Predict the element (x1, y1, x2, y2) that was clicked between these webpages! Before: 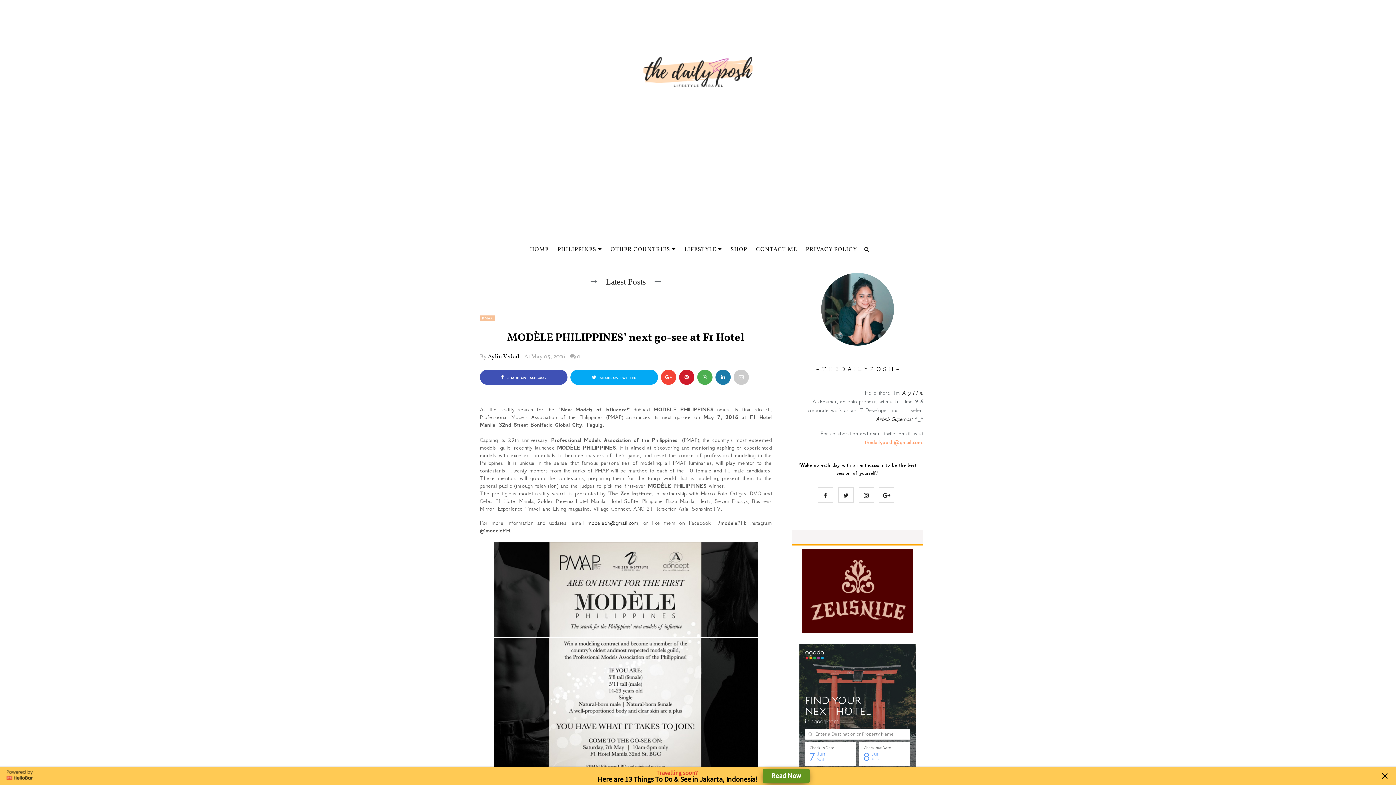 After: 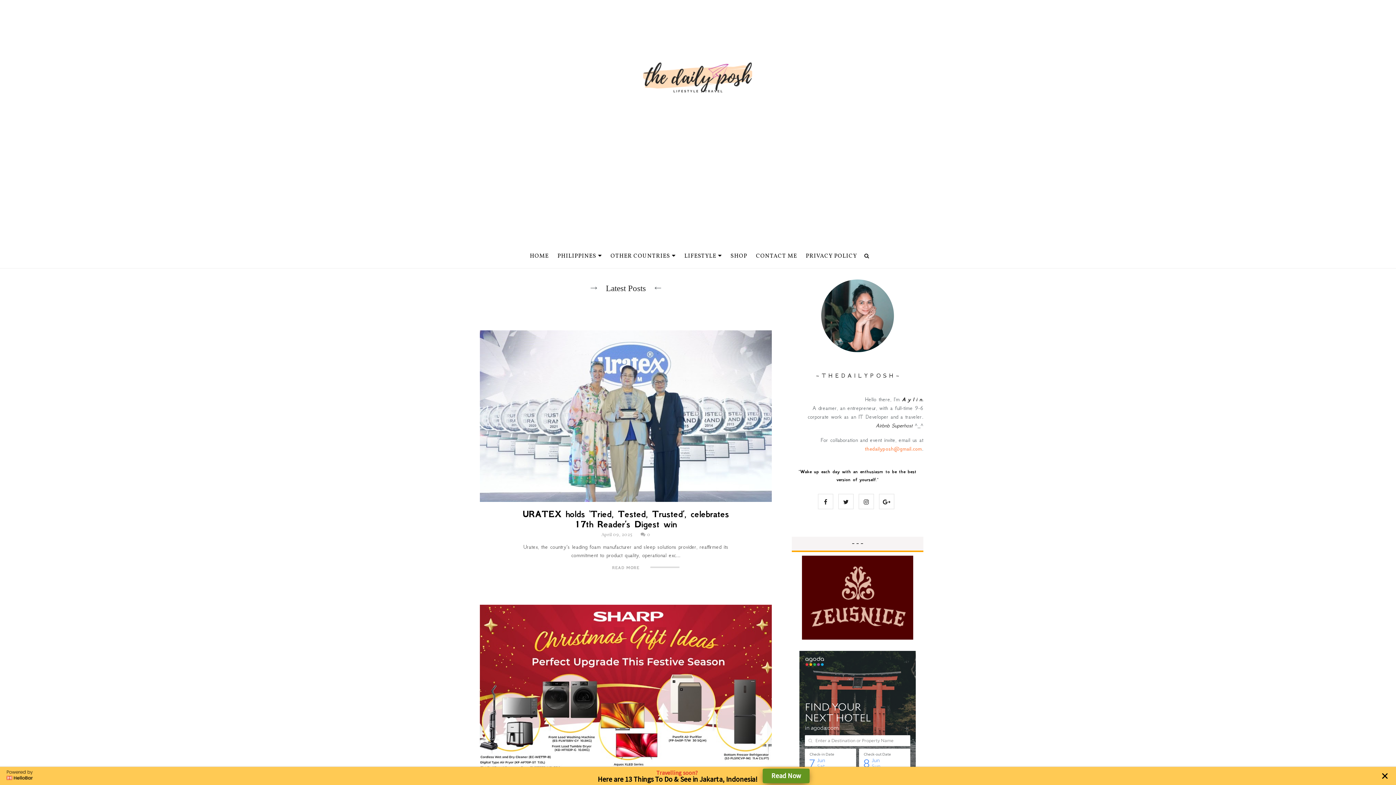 Action: bbox: (680, 245, 725, 253) label: LIFESTYLE